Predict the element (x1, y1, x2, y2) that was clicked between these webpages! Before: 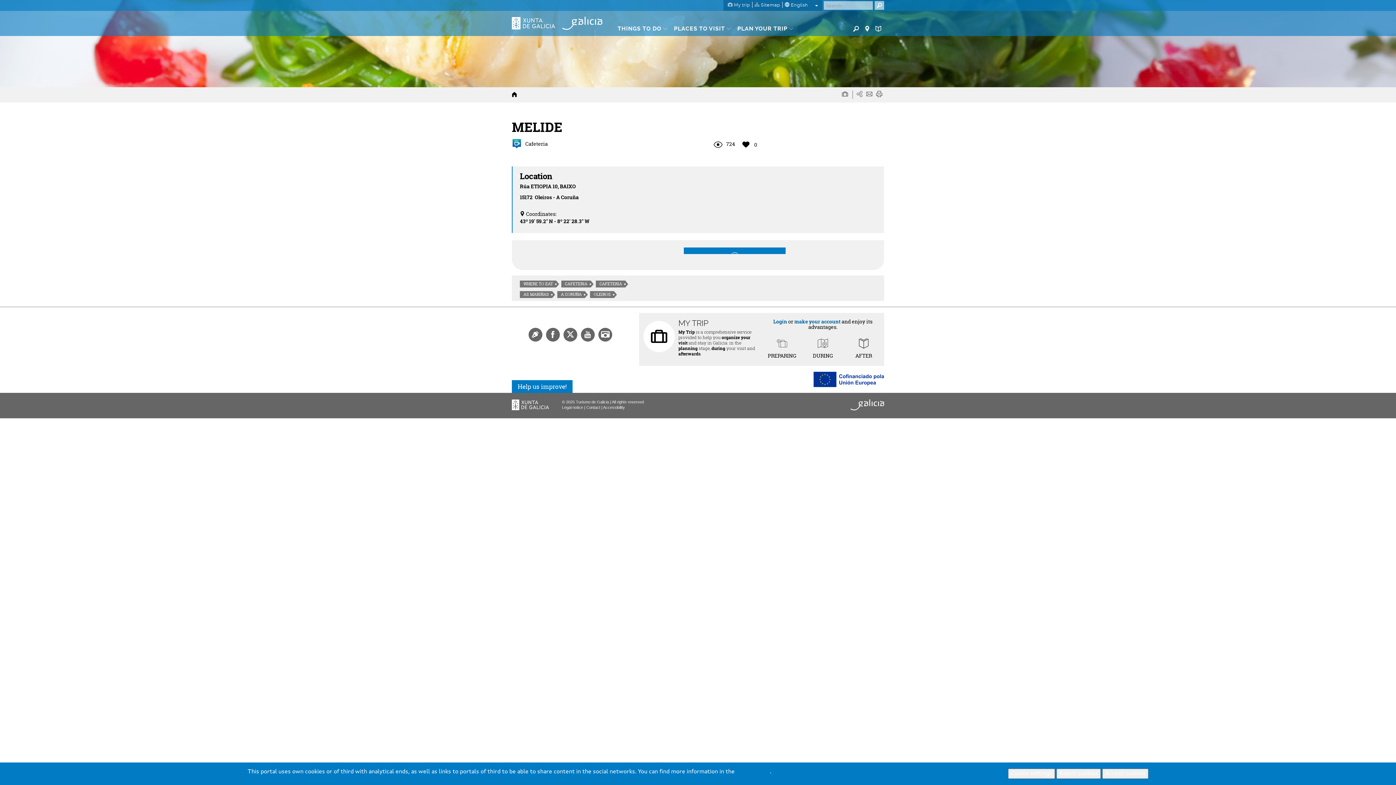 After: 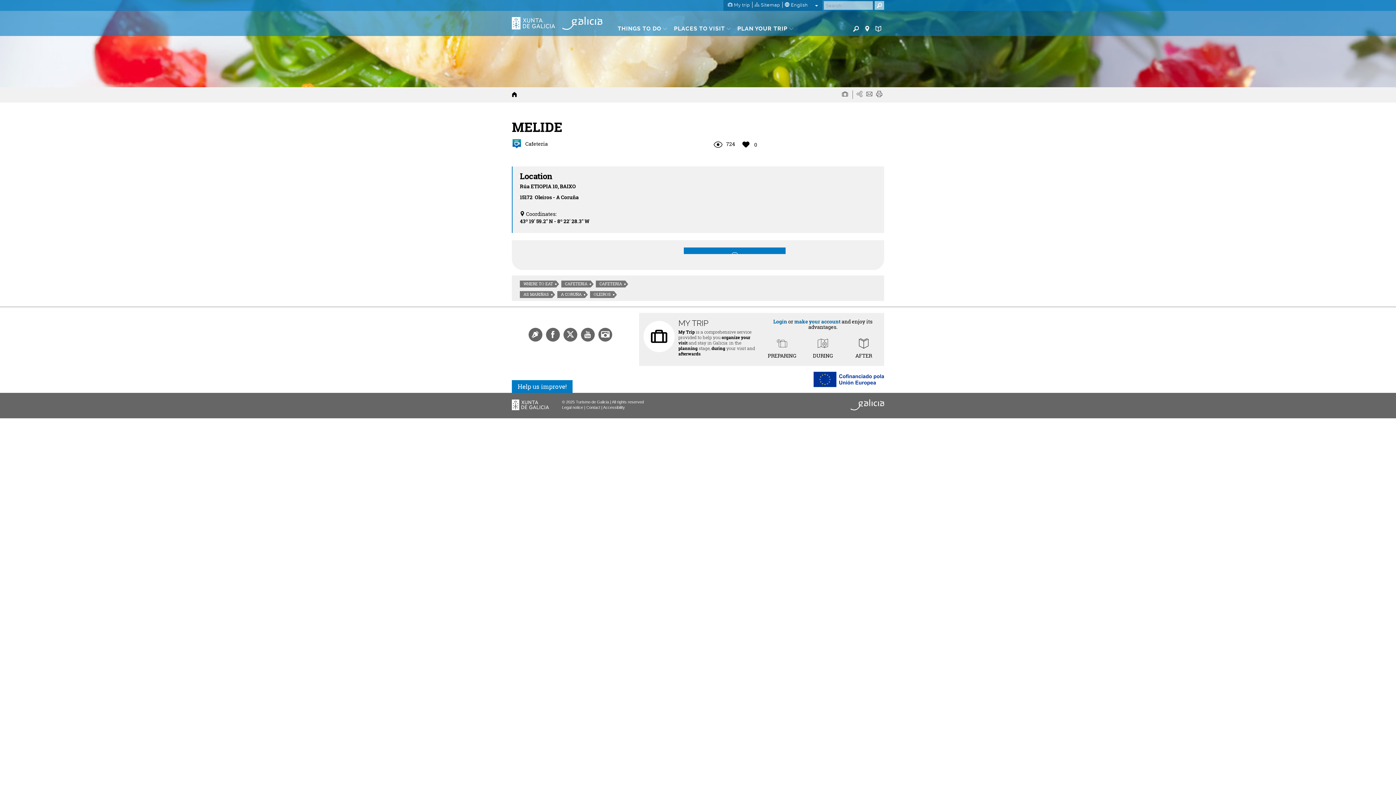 Action: bbox: (1102, 769, 1148, 779) label: Accept cookies